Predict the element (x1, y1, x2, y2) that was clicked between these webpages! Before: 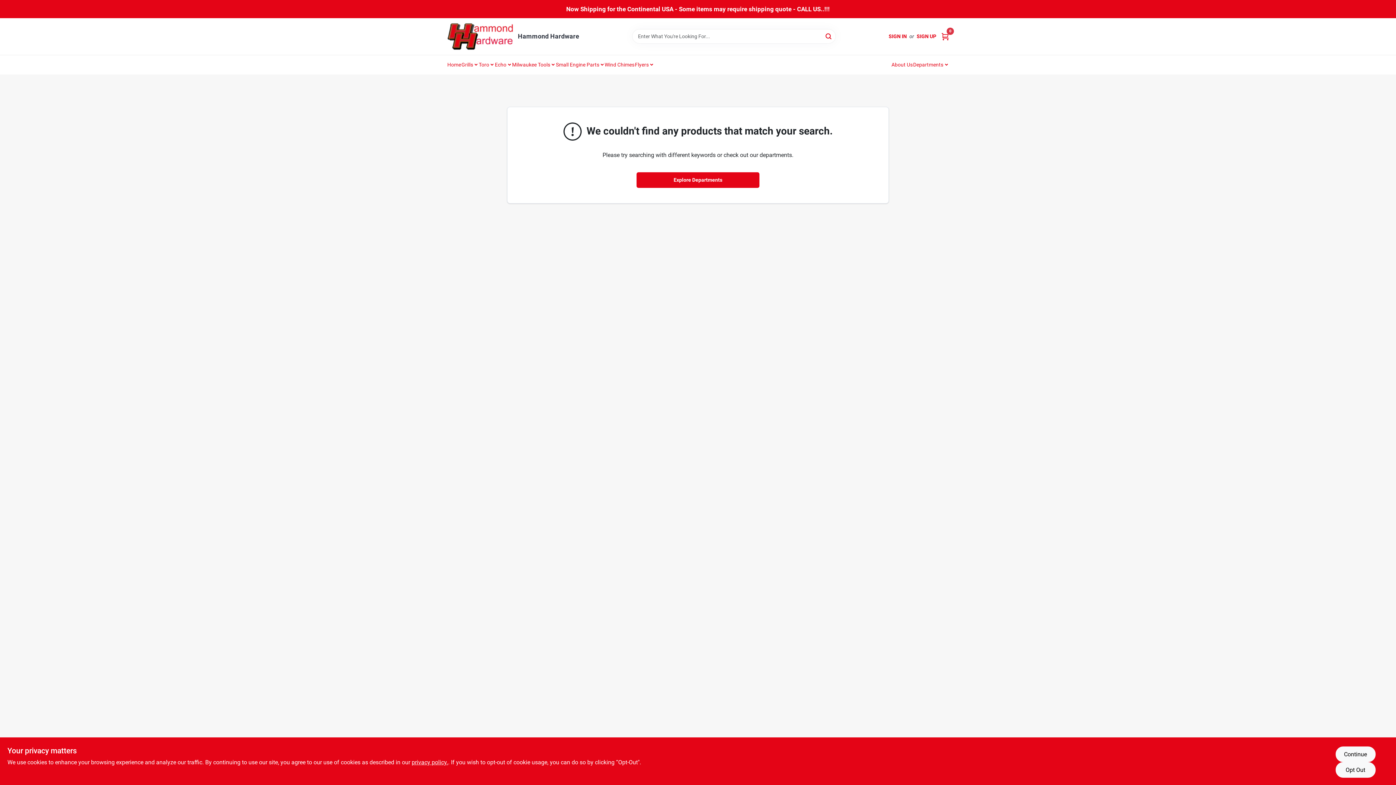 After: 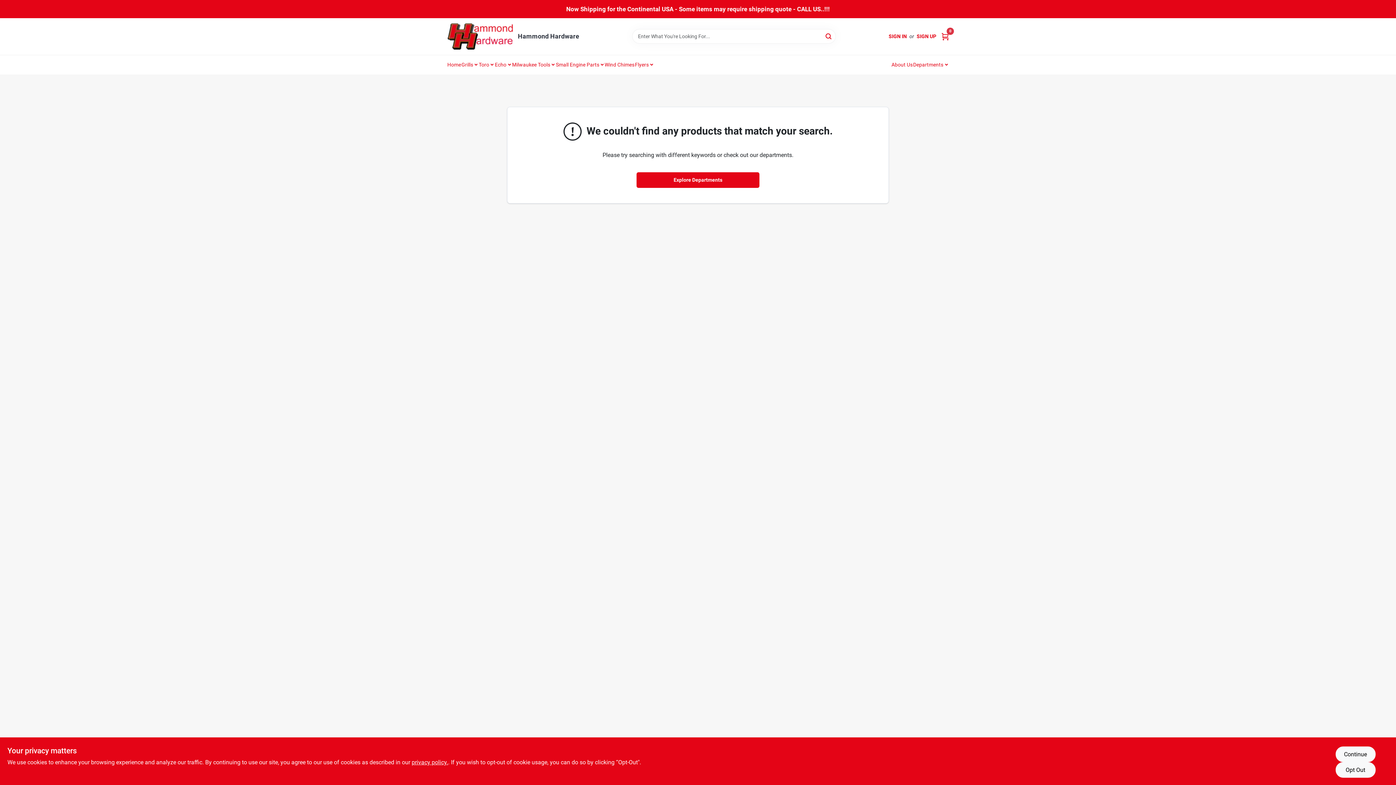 Action: bbox: (447, 55, 461, 73) label: Home